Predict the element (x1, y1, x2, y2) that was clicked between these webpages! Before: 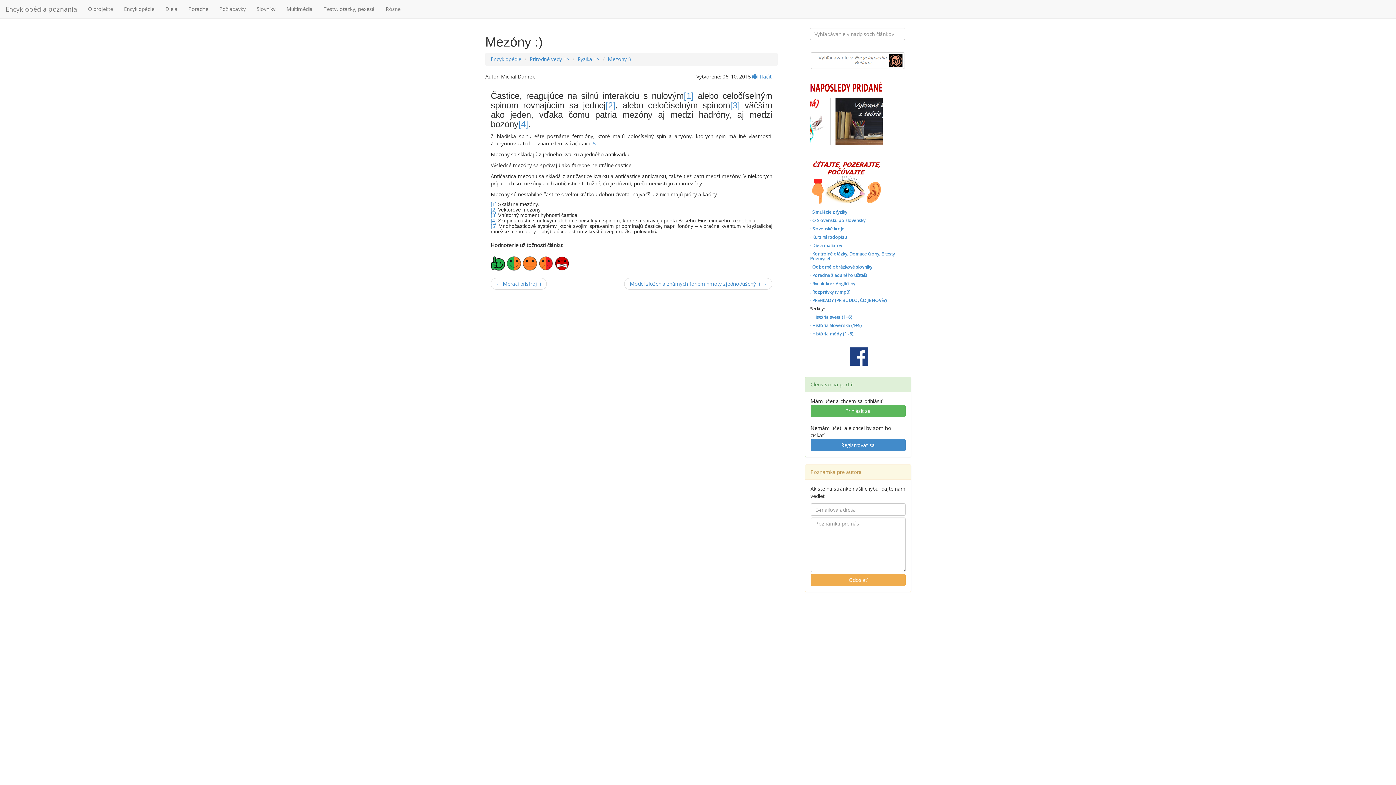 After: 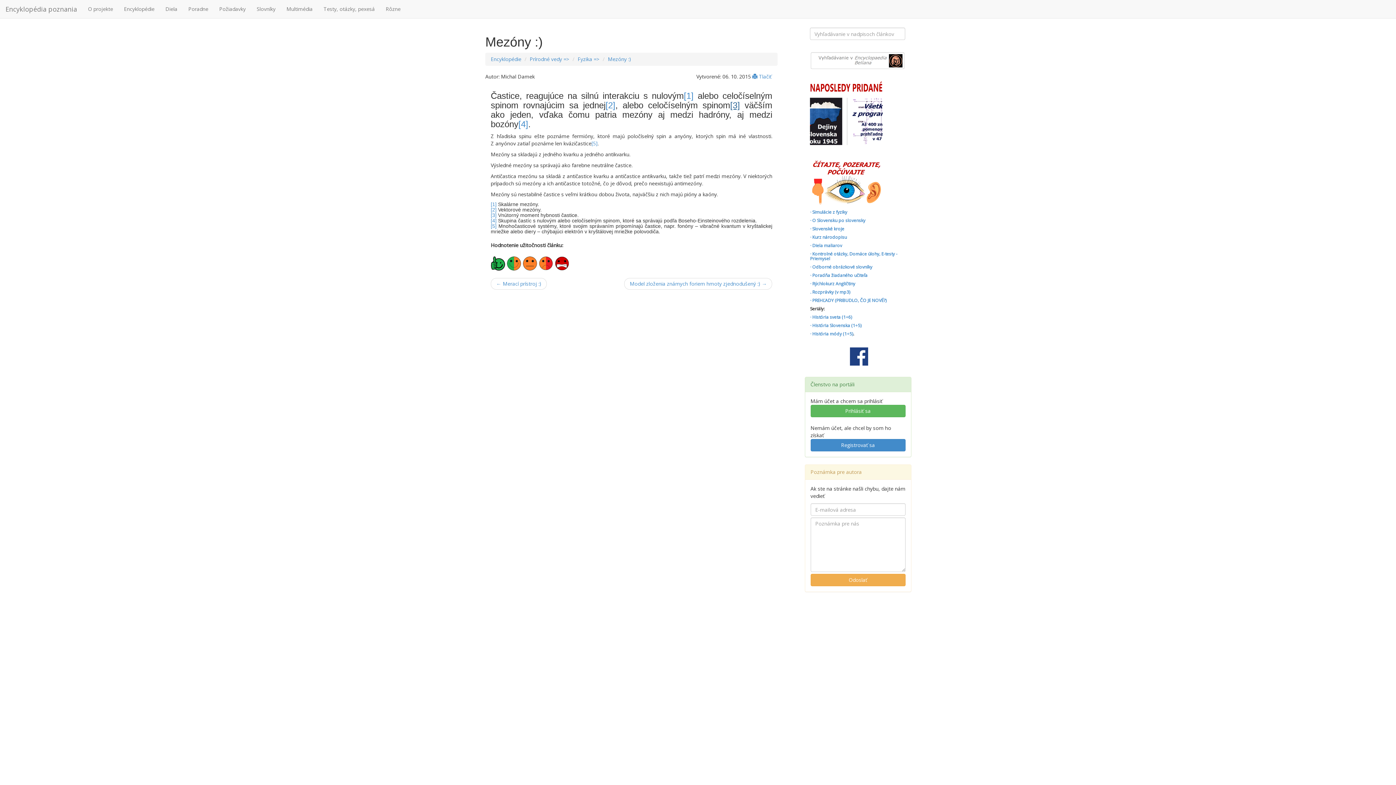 Action: bbox: (730, 100, 740, 110) label: [3]